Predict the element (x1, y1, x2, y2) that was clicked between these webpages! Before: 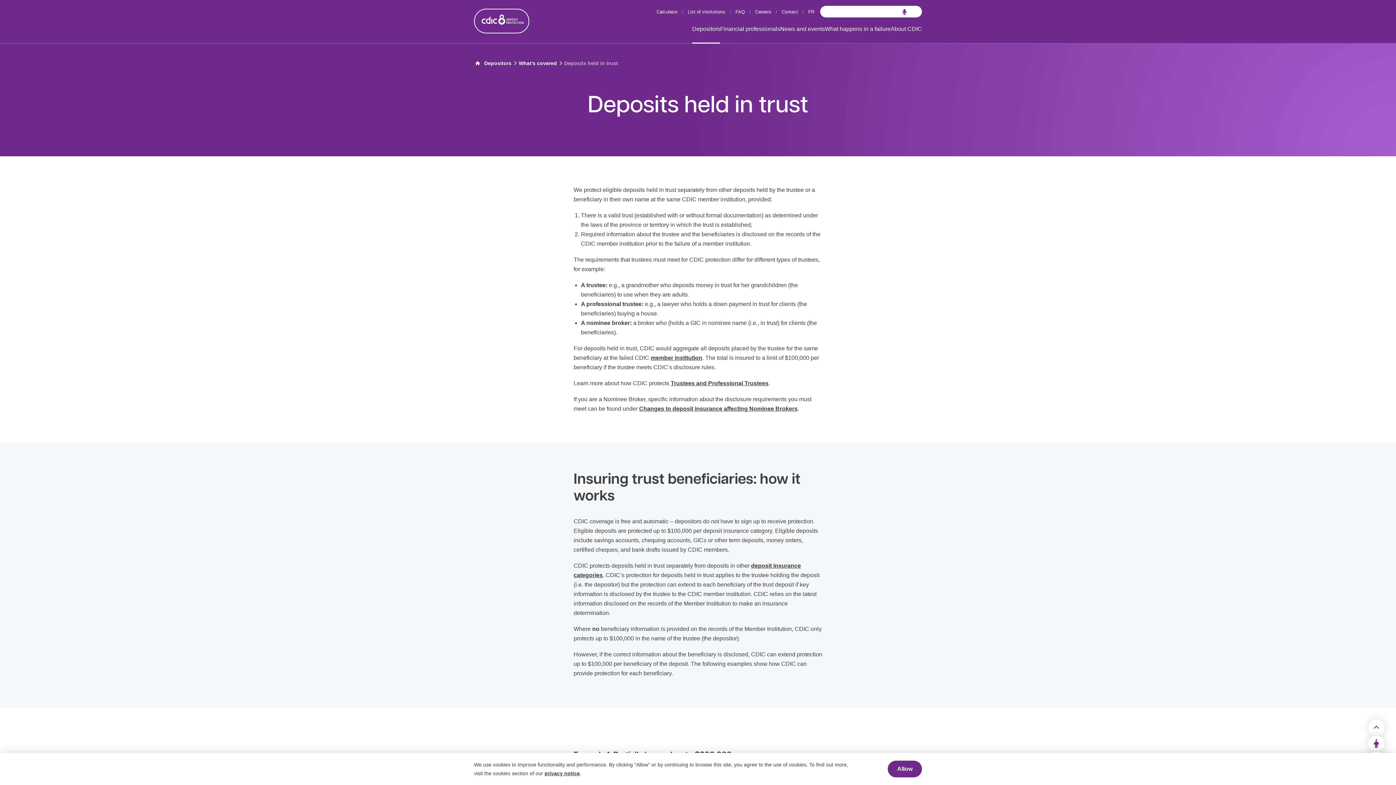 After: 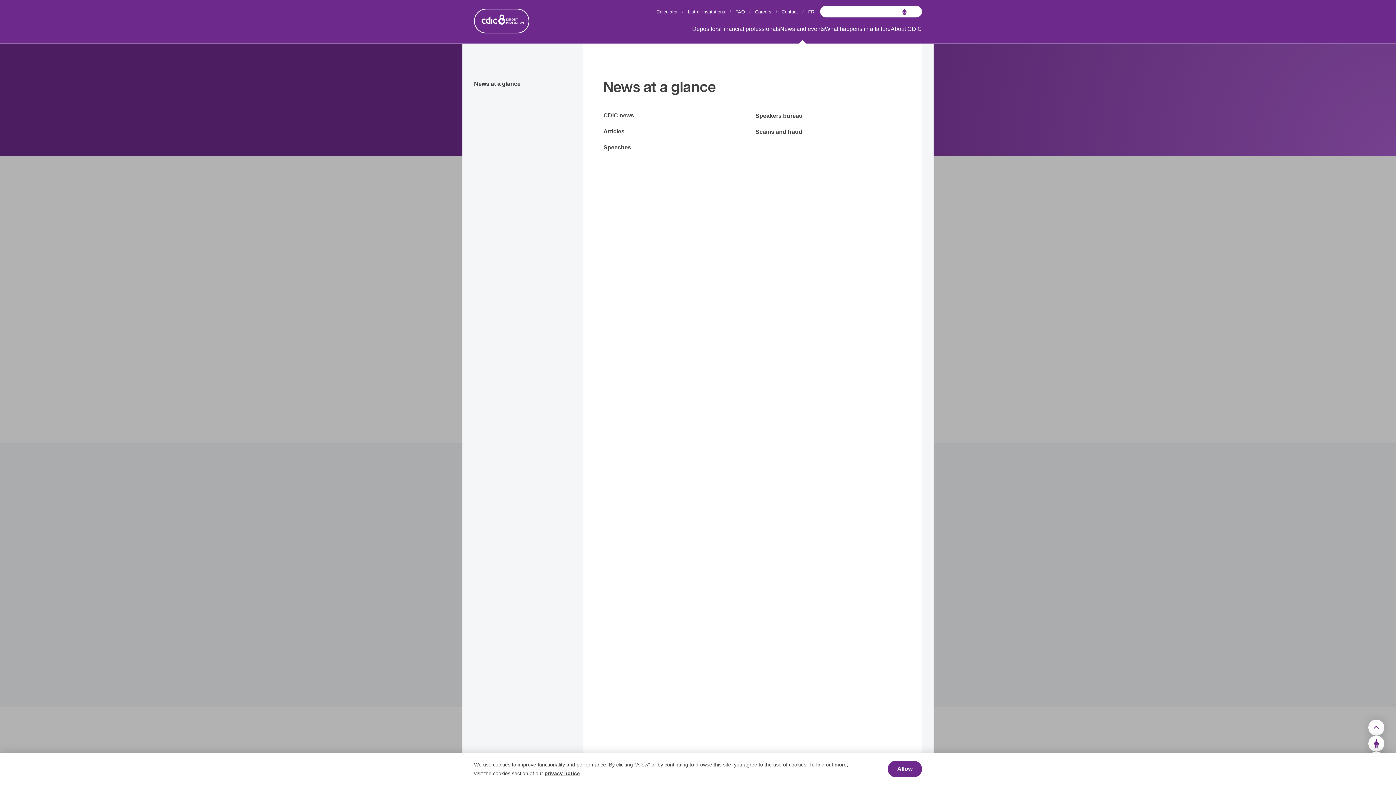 Action: bbox: (780, 17, 825, 43) label: News and events